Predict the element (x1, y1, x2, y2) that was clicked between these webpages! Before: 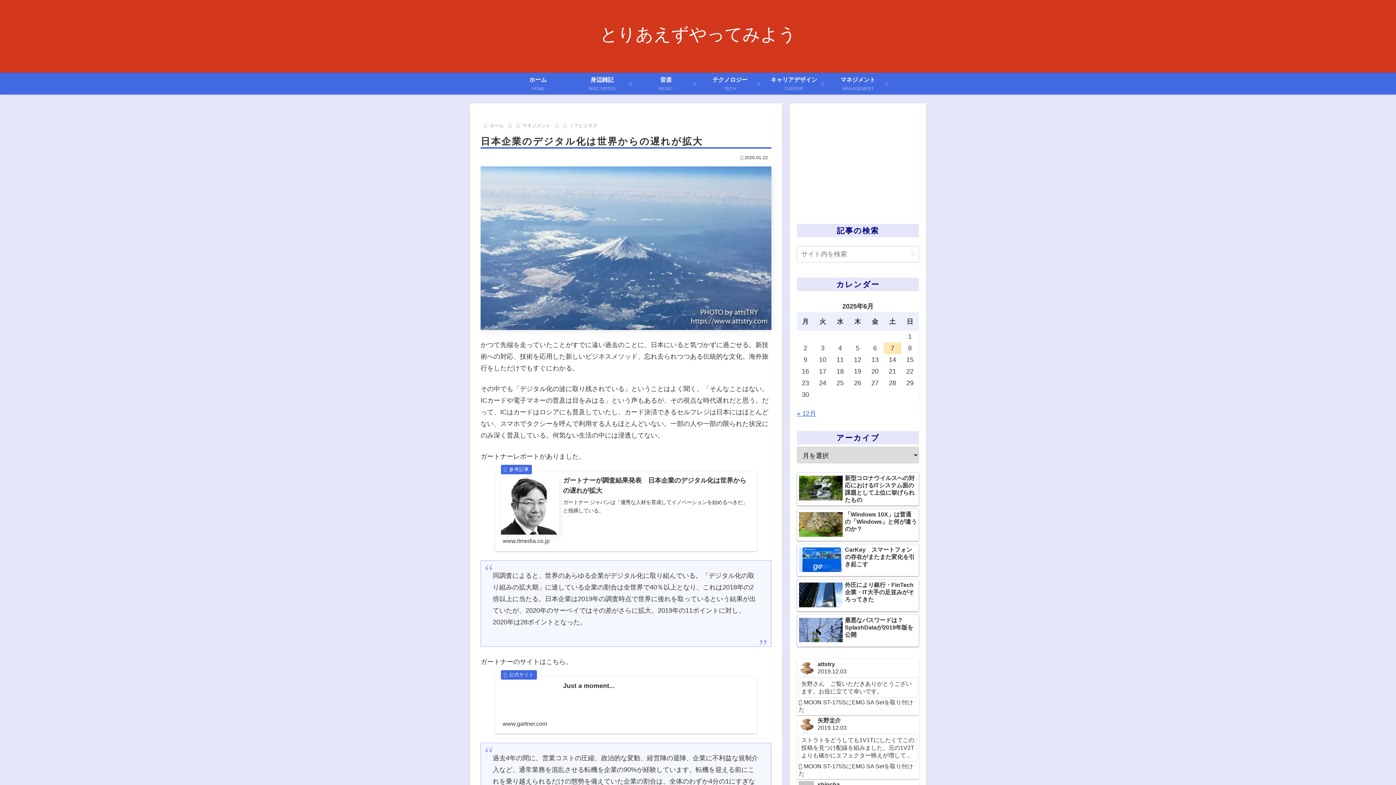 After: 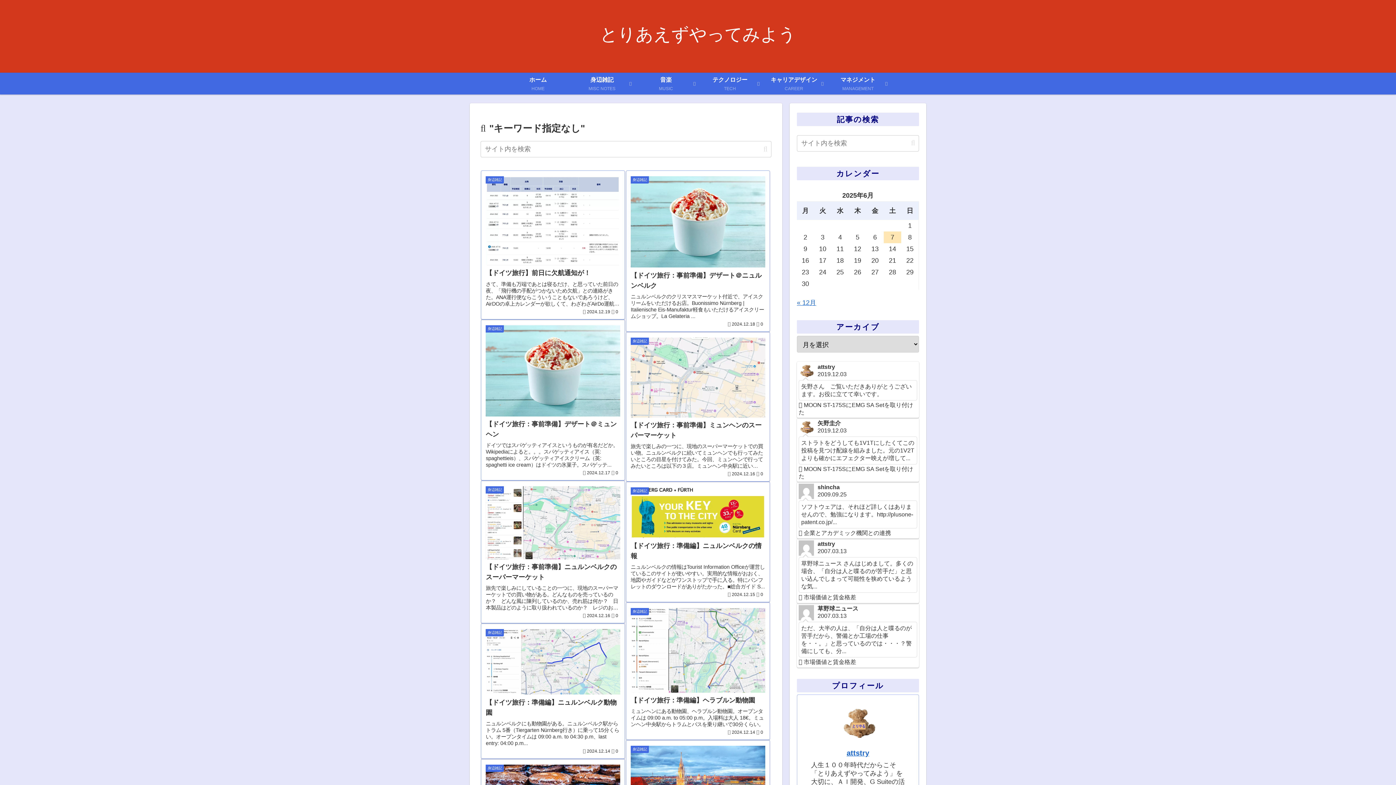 Action: bbox: (908, 249, 918, 258) label: button